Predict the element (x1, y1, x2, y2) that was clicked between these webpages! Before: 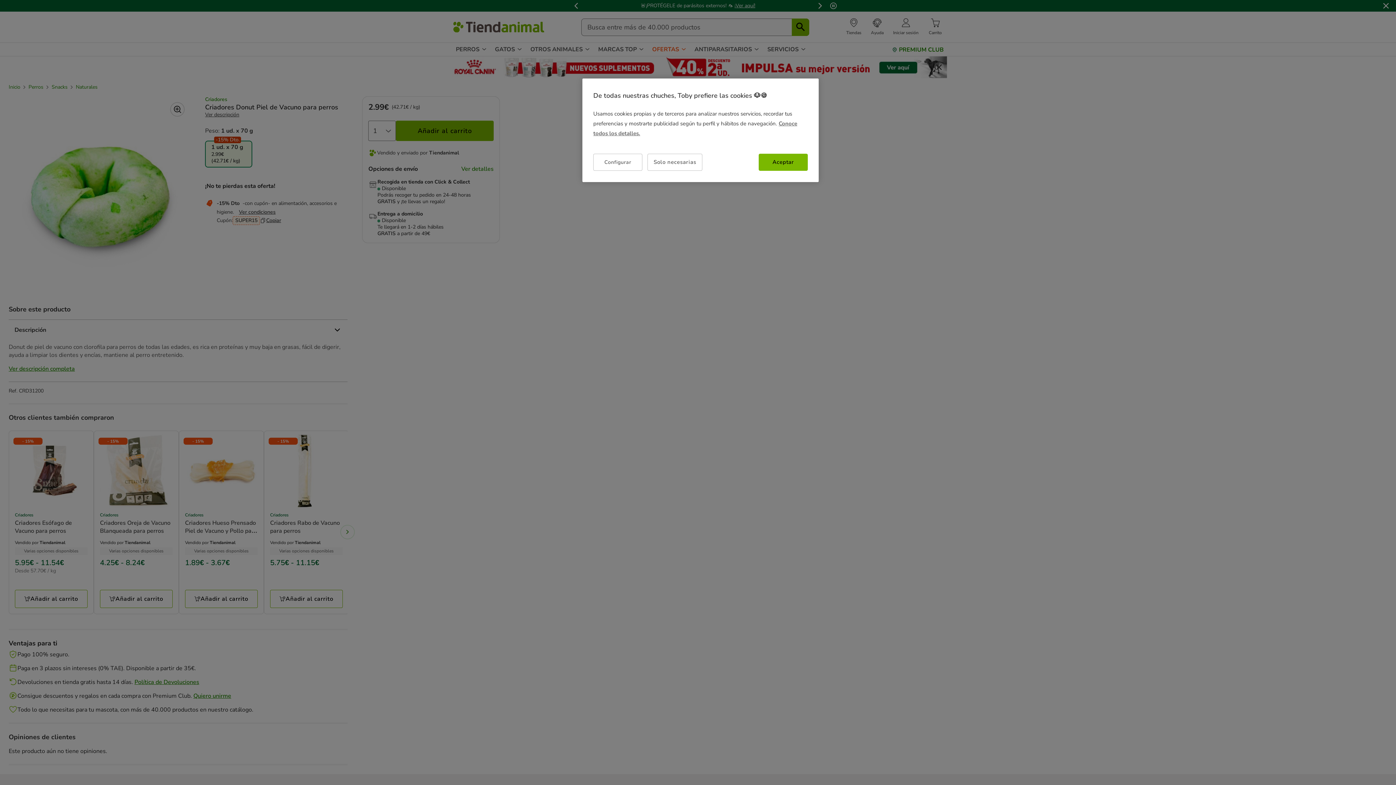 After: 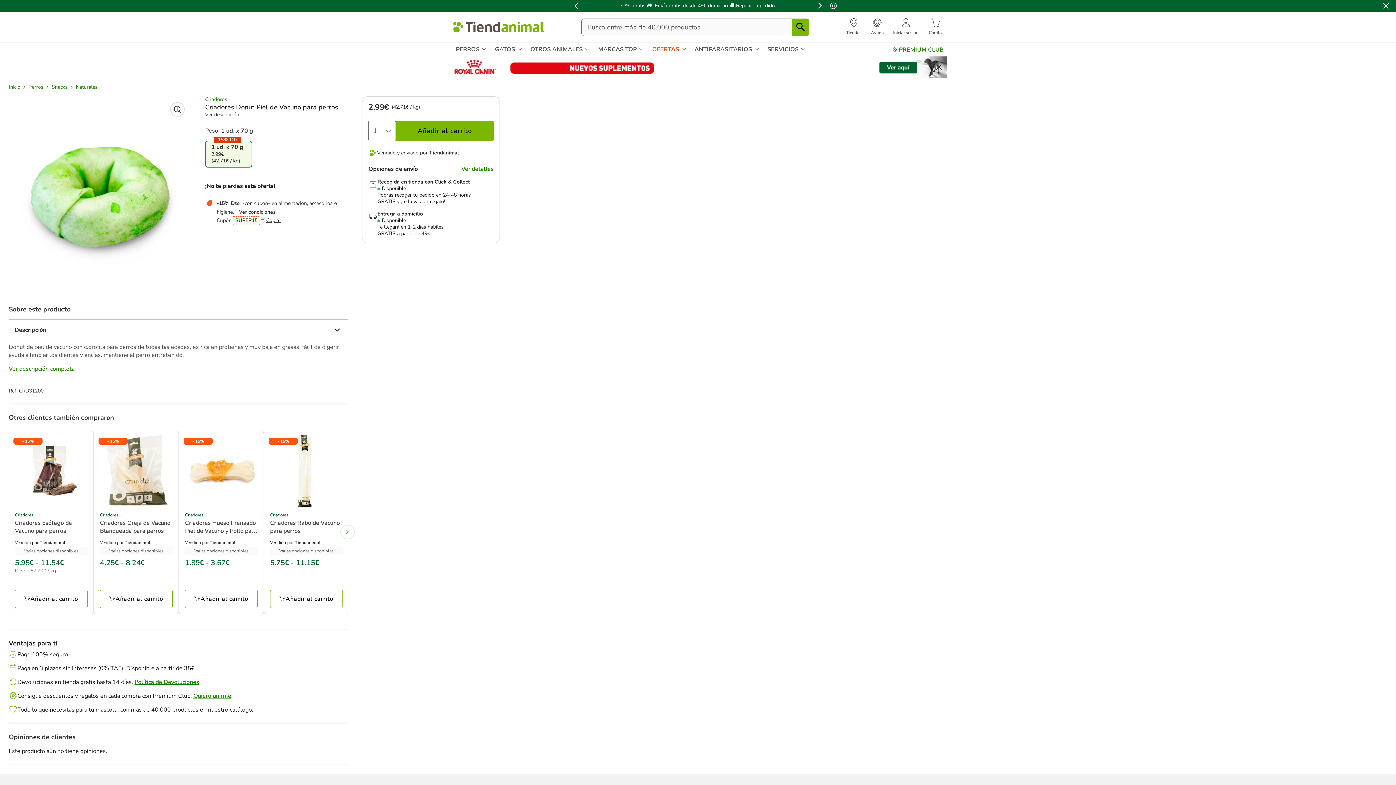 Action: bbox: (647, 153, 702, 170) label: Solo necesarias